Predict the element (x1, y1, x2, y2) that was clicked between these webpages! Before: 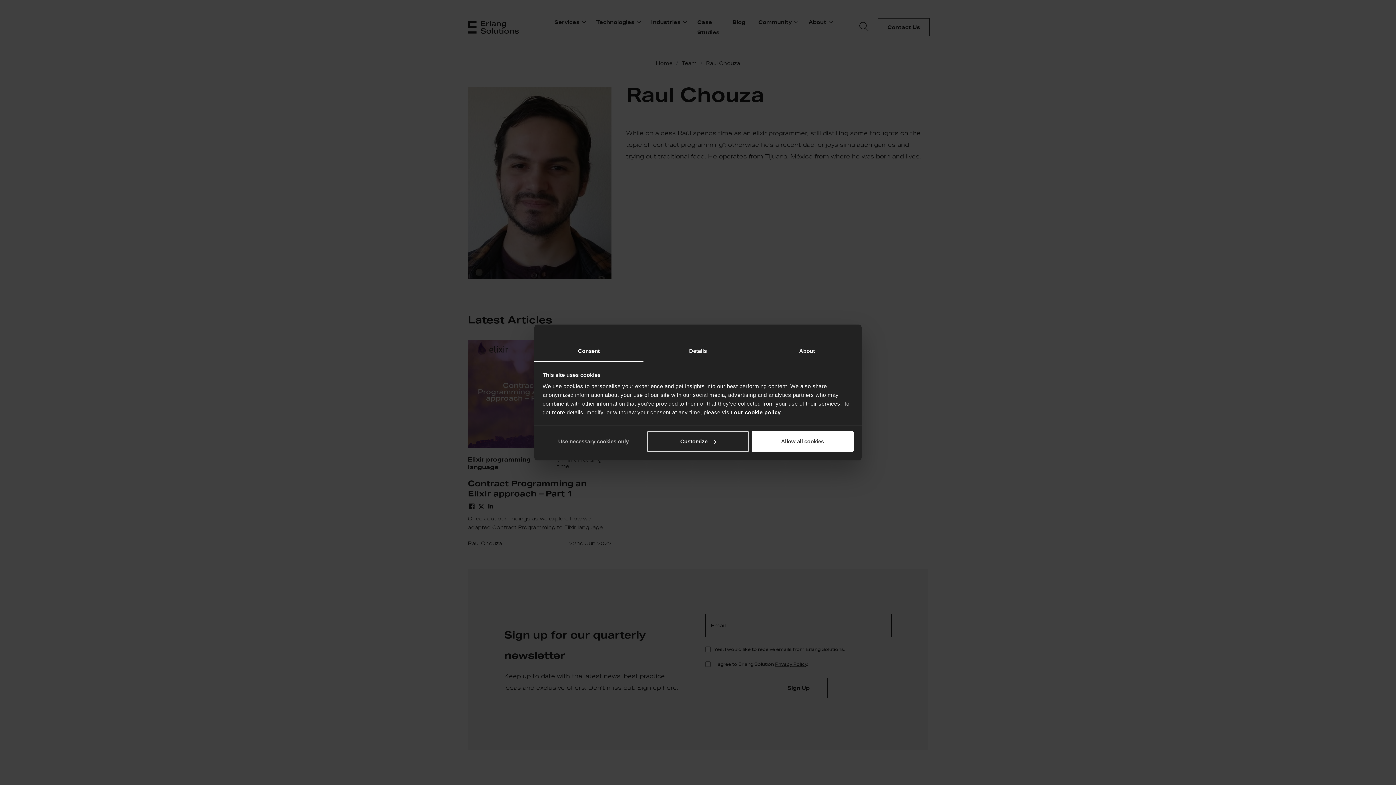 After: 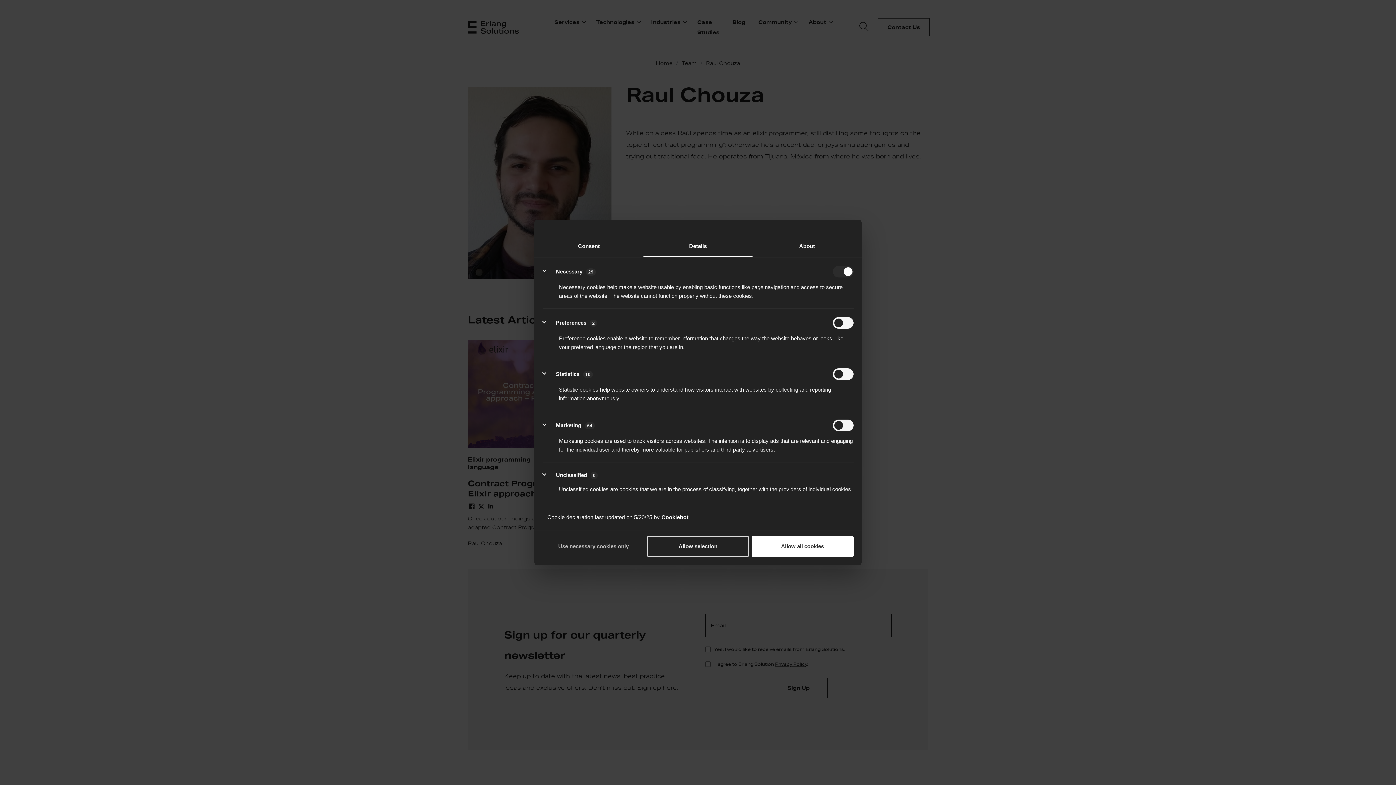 Action: label: Details bbox: (643, 341, 752, 362)